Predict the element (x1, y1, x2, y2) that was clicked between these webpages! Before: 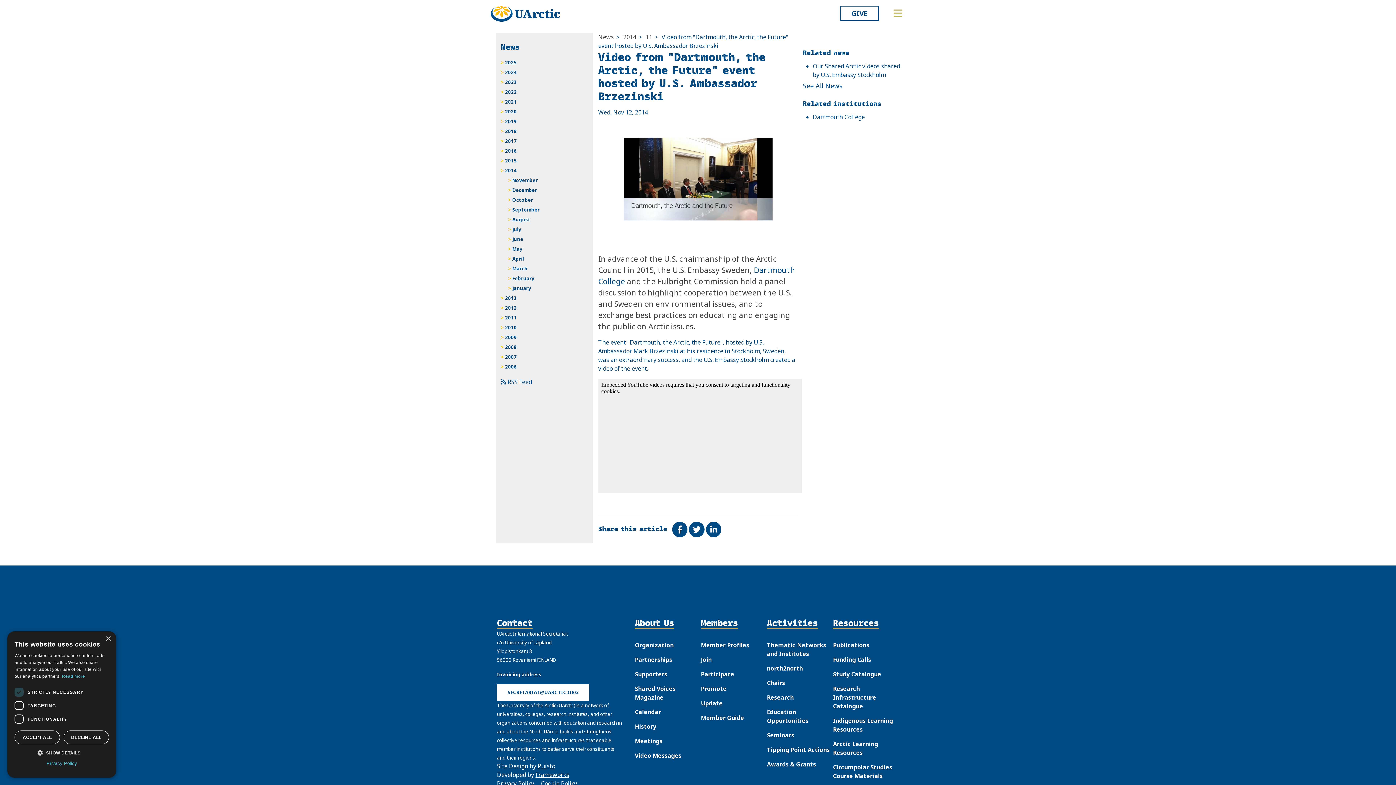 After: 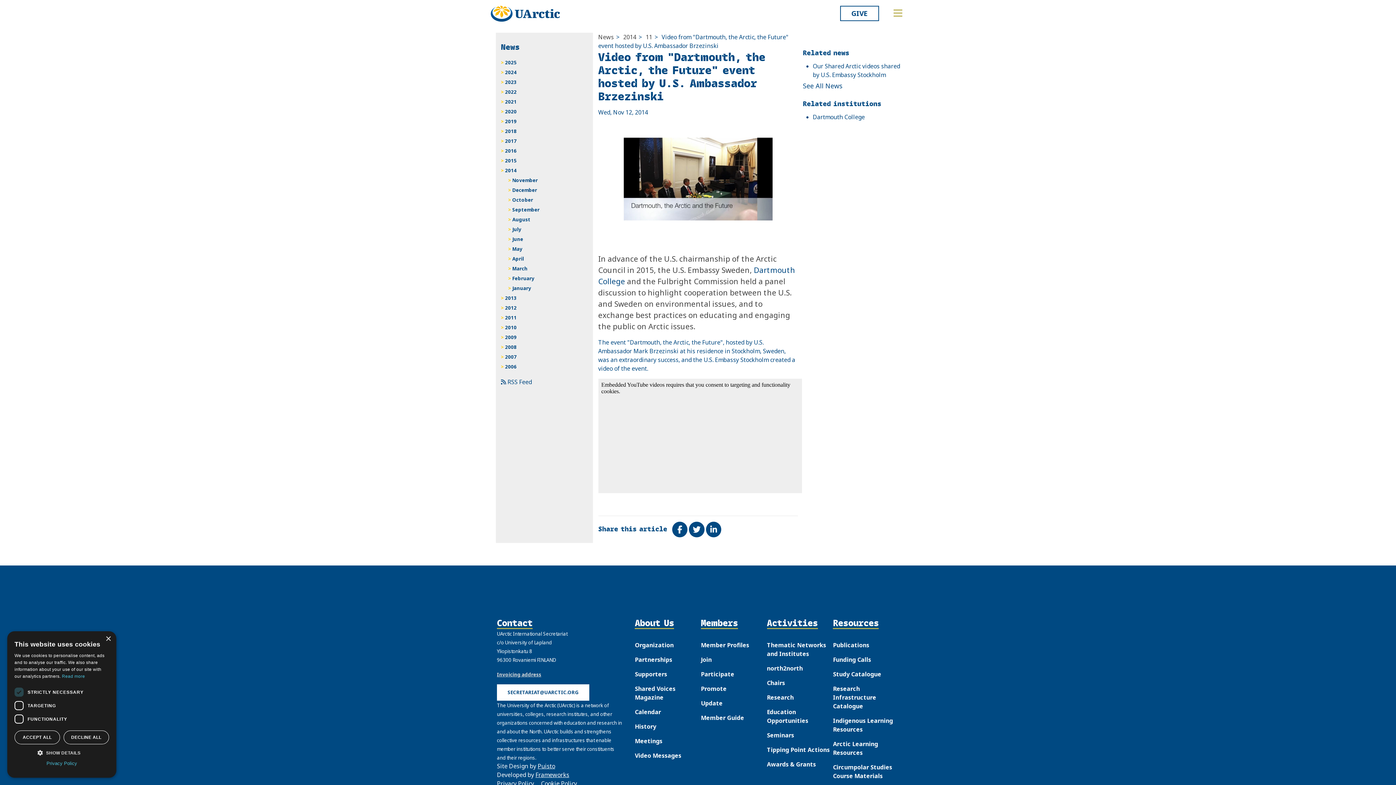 Action: label: Invoicing address bbox: (497, 670, 541, 678)